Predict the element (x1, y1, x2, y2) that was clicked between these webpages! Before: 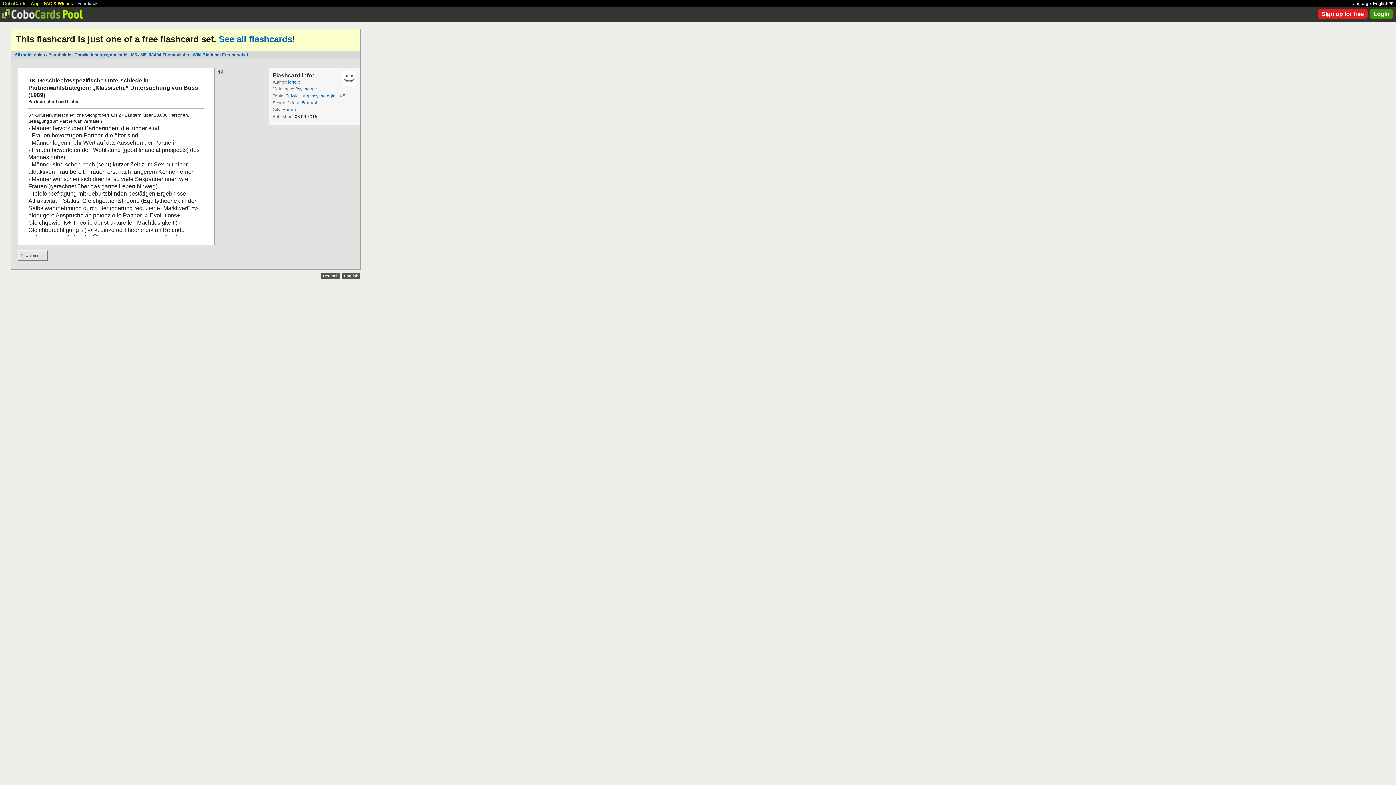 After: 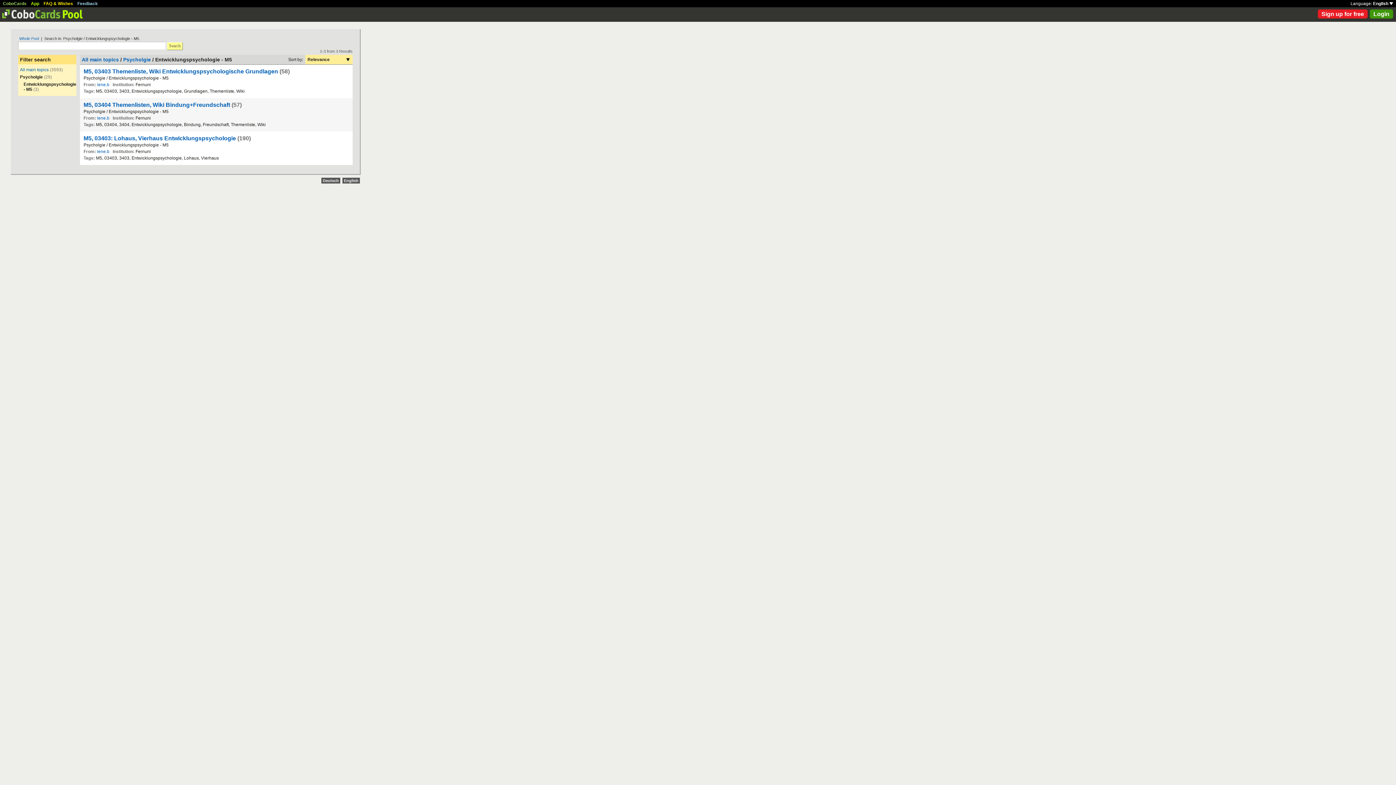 Action: bbox: (74, 52, 137, 57) label: Entwicklungspsychologie - M5